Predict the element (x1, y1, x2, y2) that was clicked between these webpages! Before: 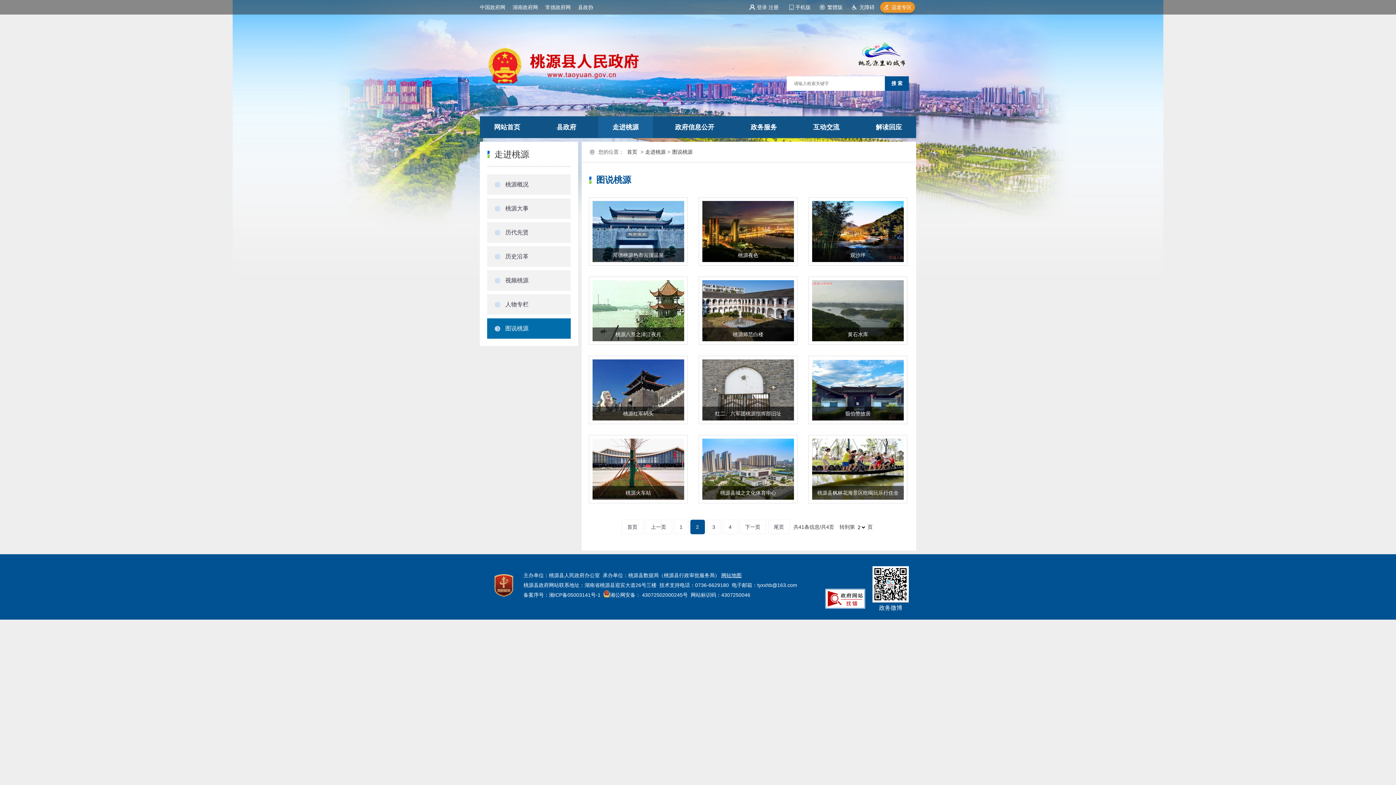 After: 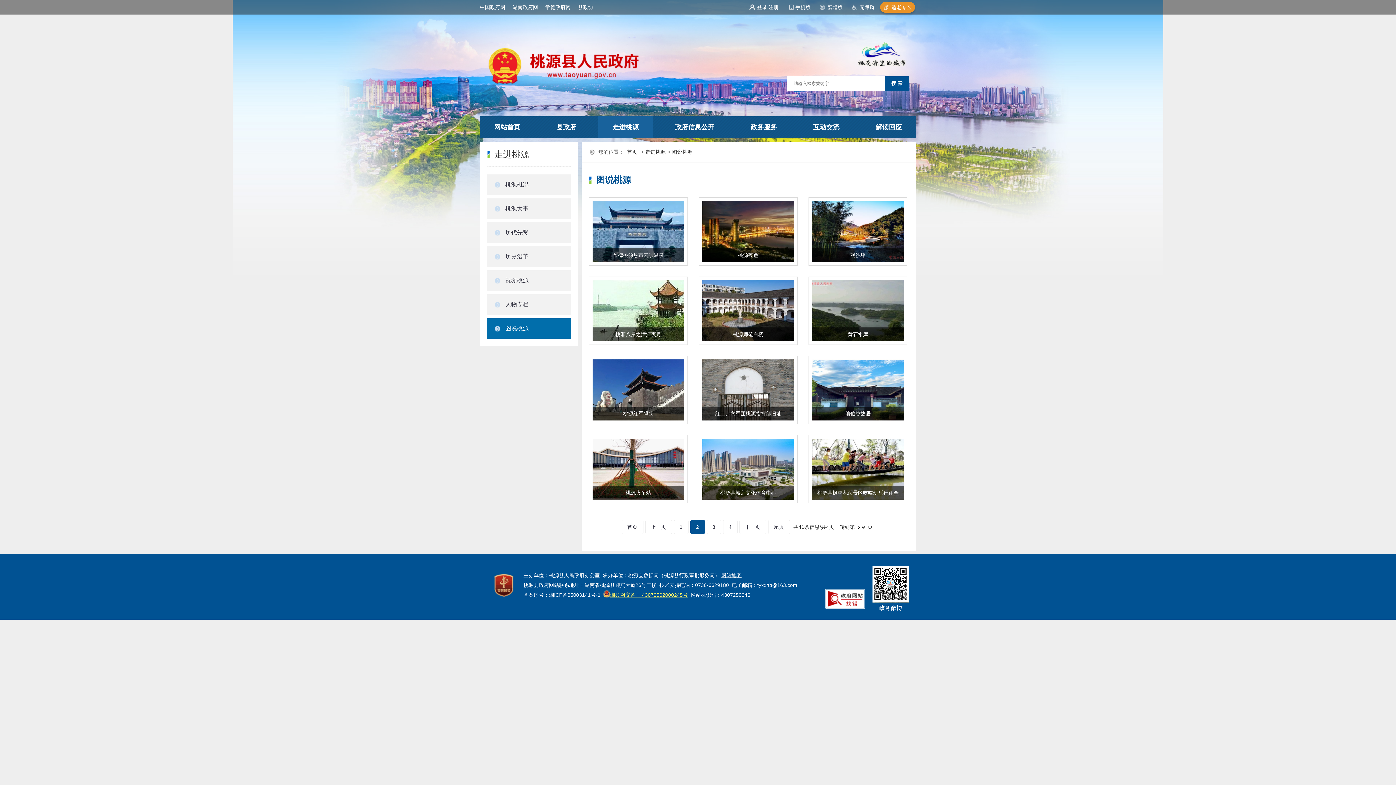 Action: label: 湘公网安备： 43072502000245号 bbox: (610, 592, 688, 598)